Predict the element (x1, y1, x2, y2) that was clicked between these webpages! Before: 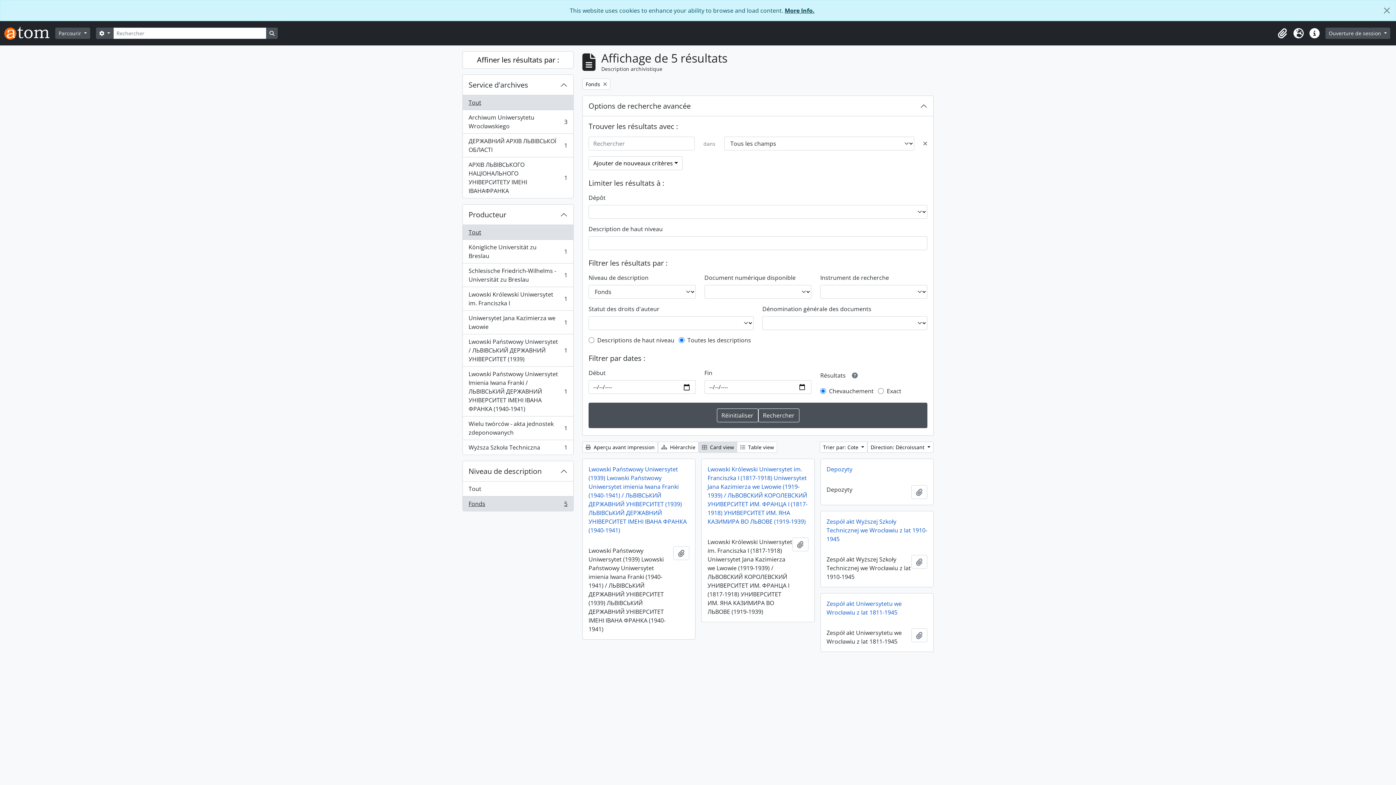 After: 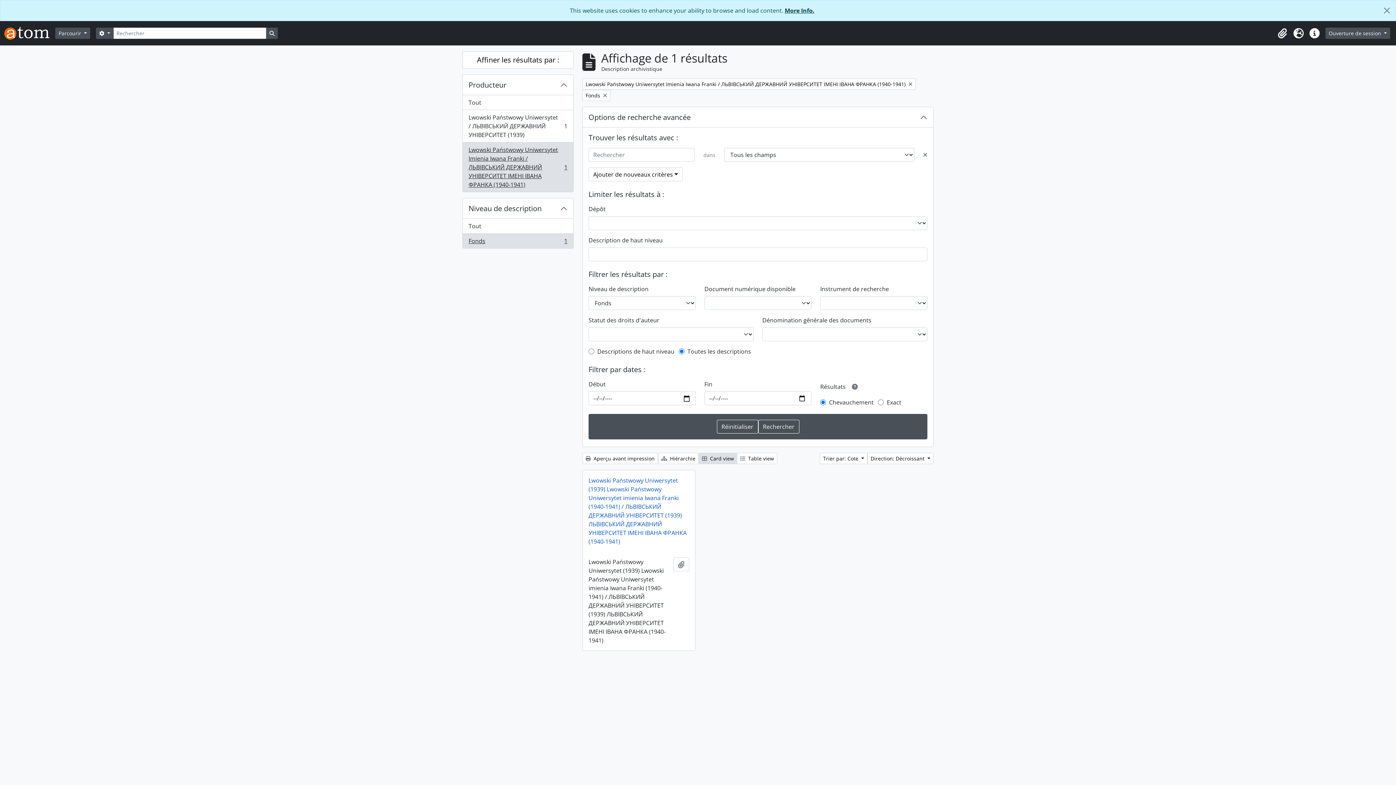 Action: label: Lwowski Państwowy Uniwersytet Imienia Iwana Franki / ЛЬВІВСЬКИЙ ДЕРЖАВНИЙ УНІВЕРСИТЕТ ІМЕНІ ІВАНА ФРАНКА (1940-1941)
, 1 résultats
1 bbox: (462, 366, 573, 416)